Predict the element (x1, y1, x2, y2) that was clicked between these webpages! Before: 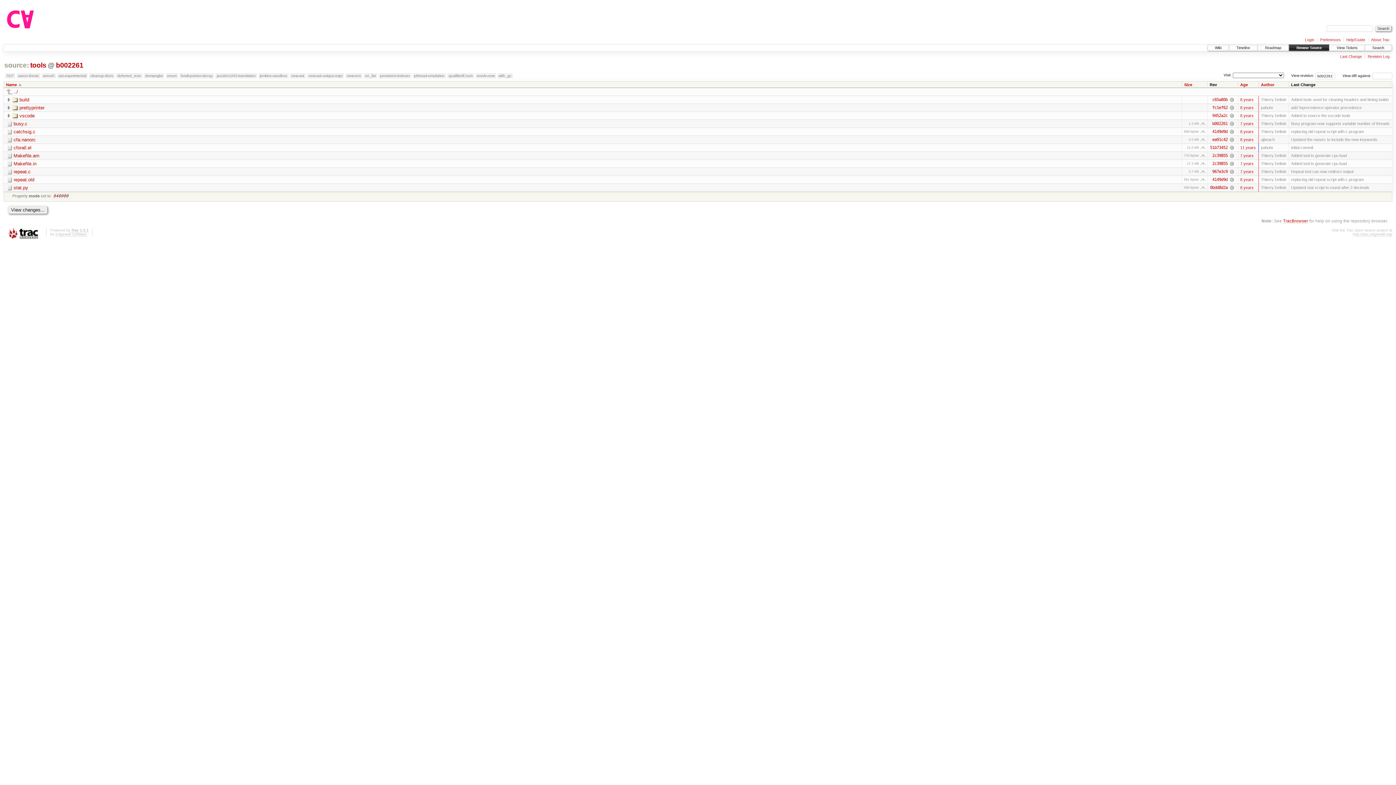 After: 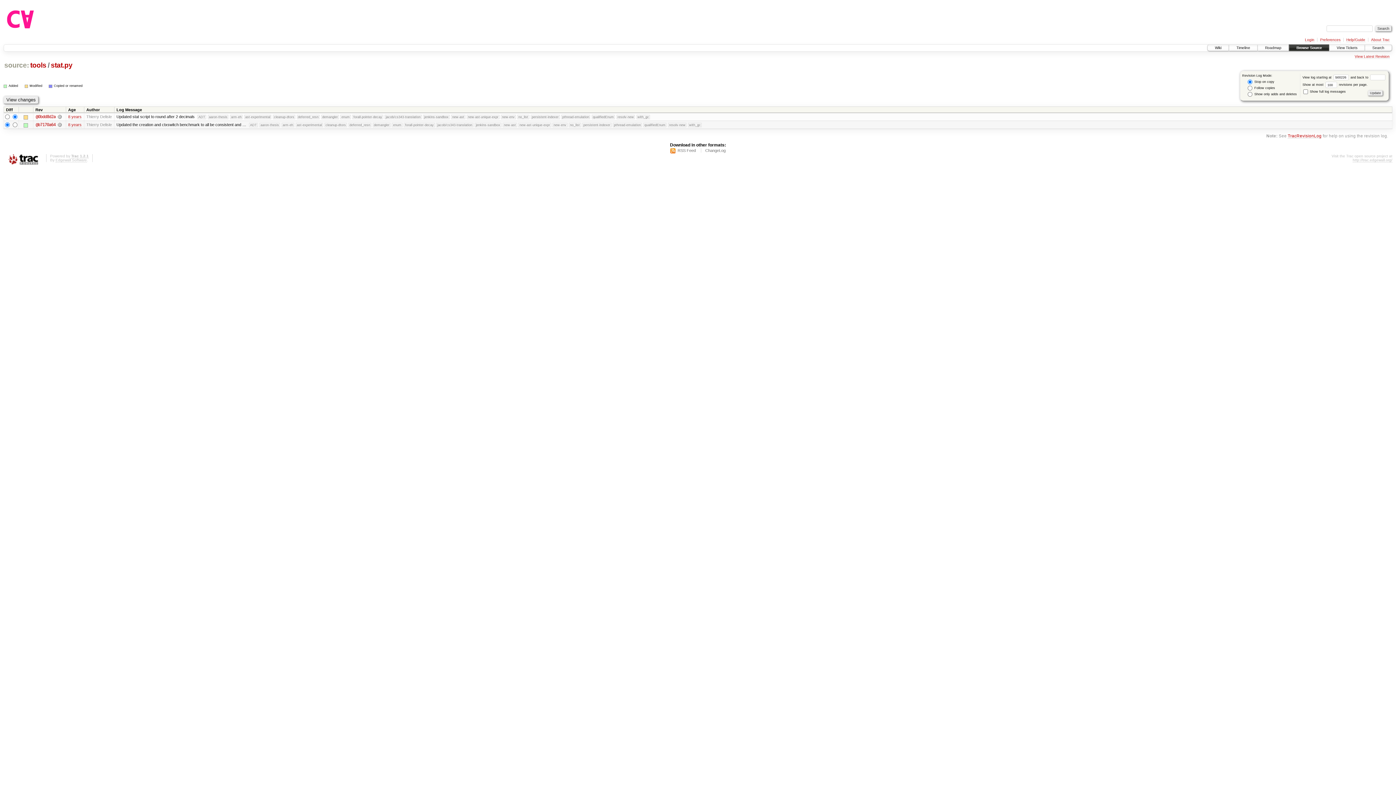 Action: label: 0bdd8d2a bbox: (1210, 185, 1228, 190)